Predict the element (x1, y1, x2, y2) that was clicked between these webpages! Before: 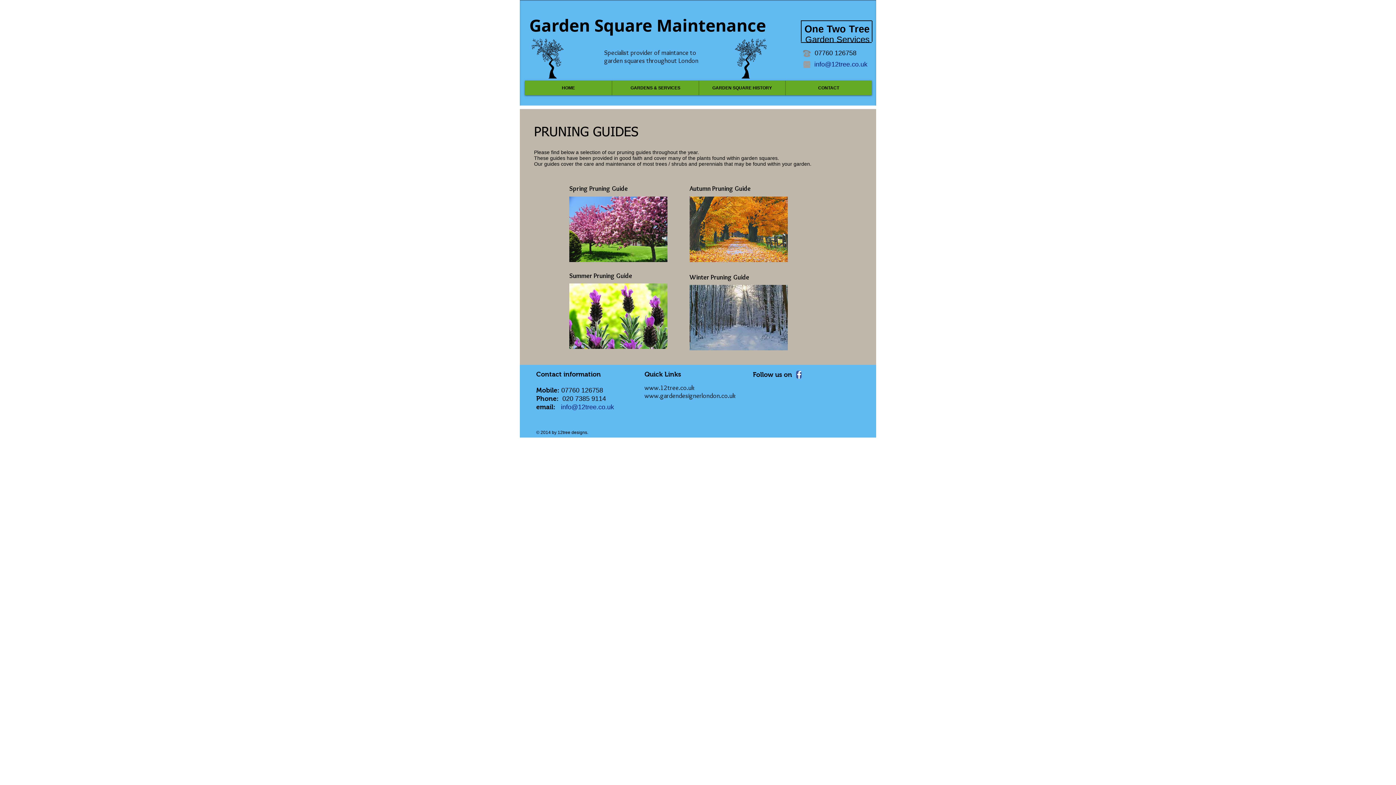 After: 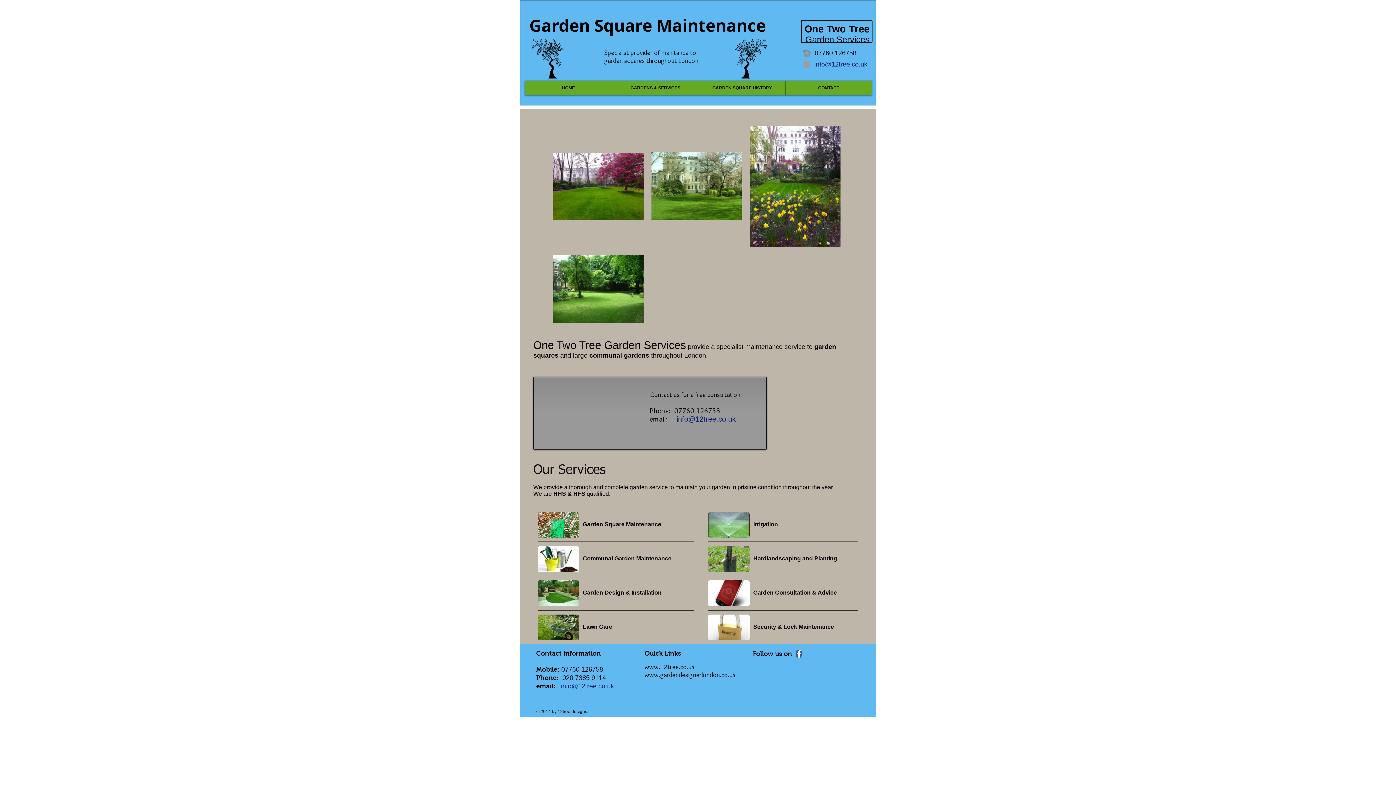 Action: bbox: (805, 34, 869, 44) label: Garden Services